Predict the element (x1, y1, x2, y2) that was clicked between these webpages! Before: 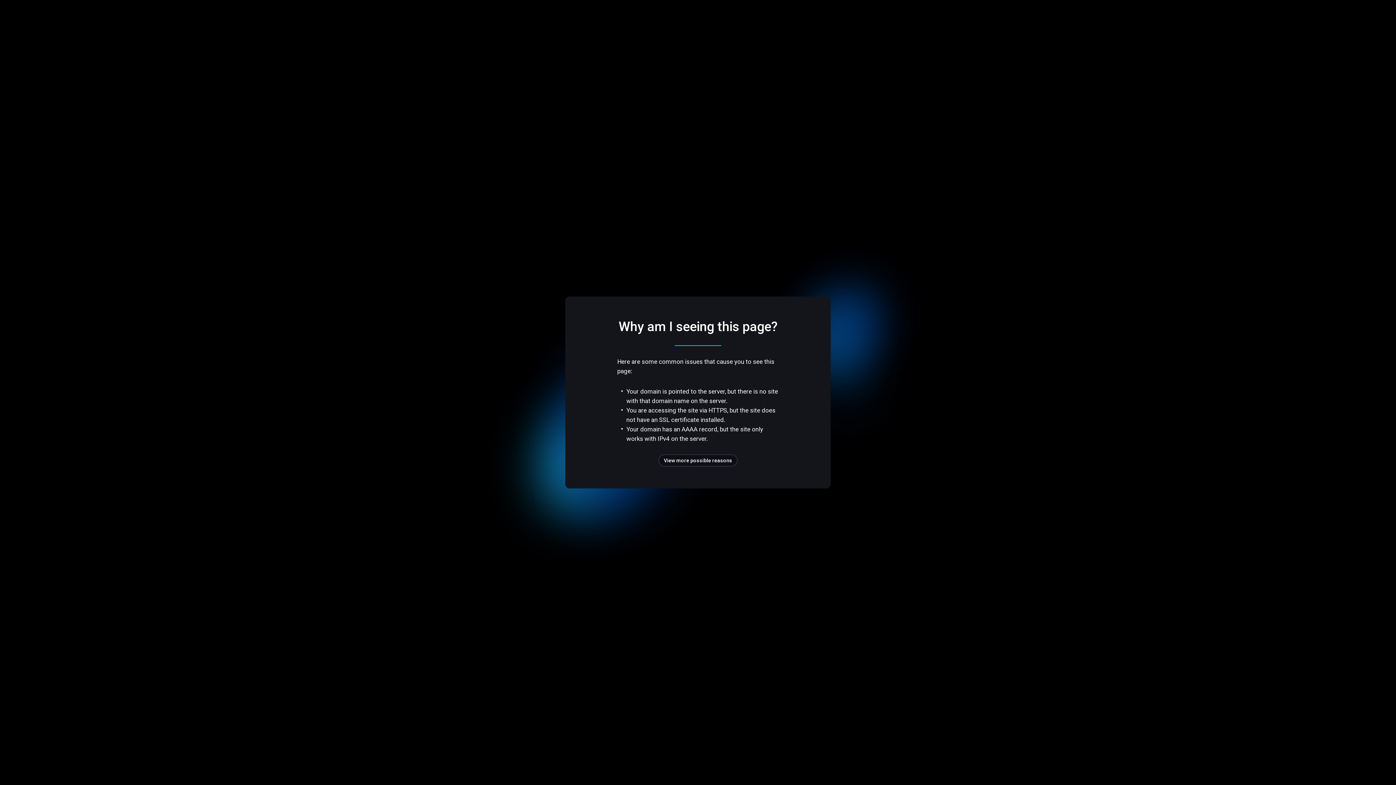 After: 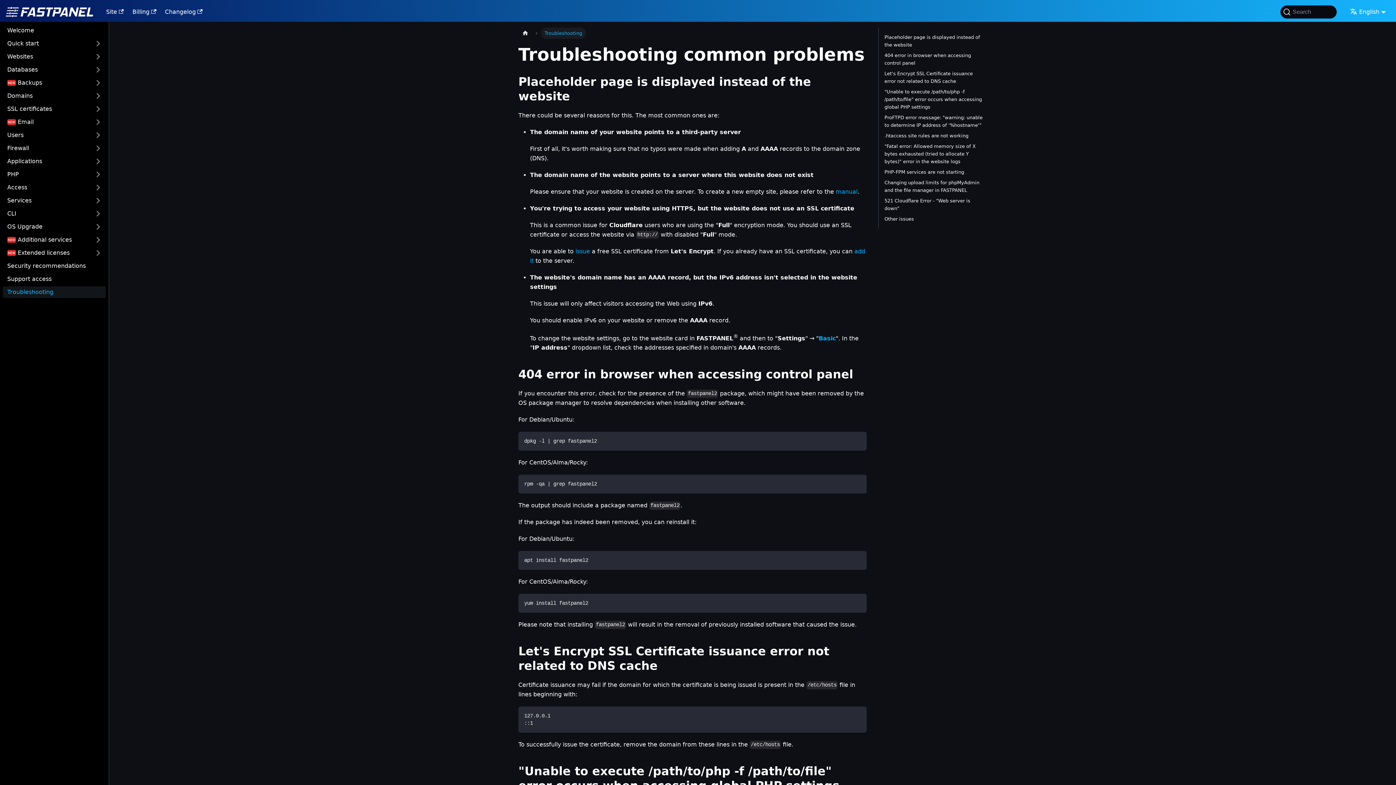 Action: label: View more possible reasons bbox: (658, 454, 737, 466)